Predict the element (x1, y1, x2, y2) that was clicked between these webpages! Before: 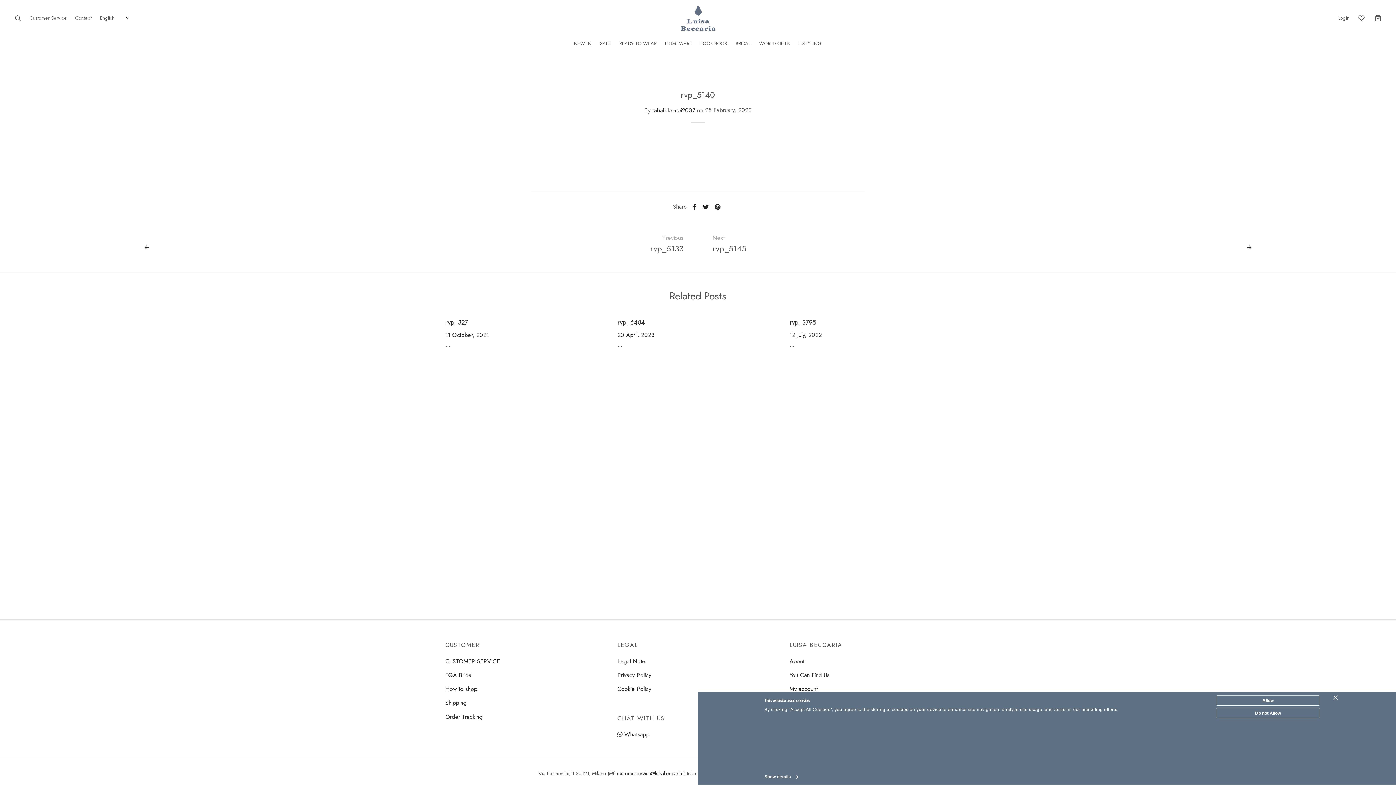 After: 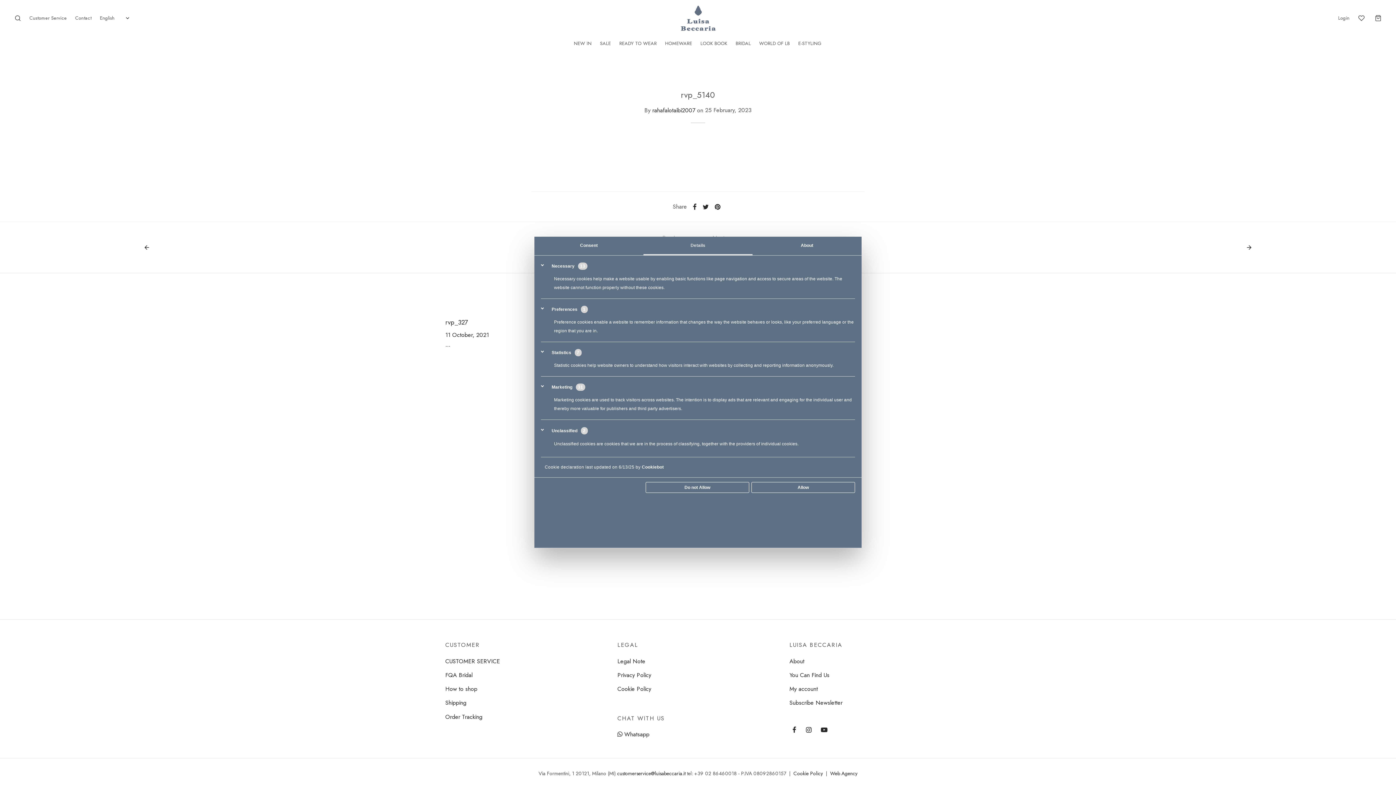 Action: bbox: (764, 773, 797, 781) label: Show details